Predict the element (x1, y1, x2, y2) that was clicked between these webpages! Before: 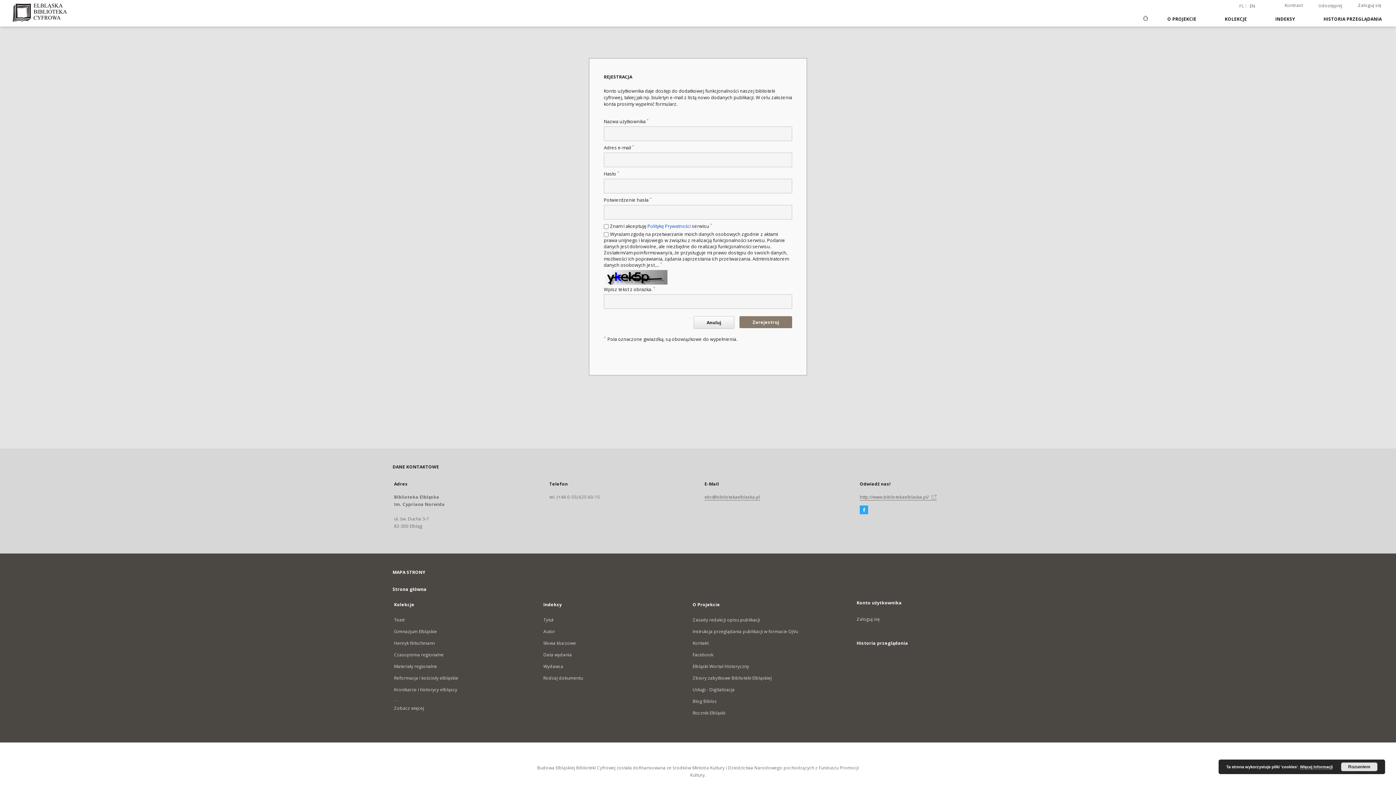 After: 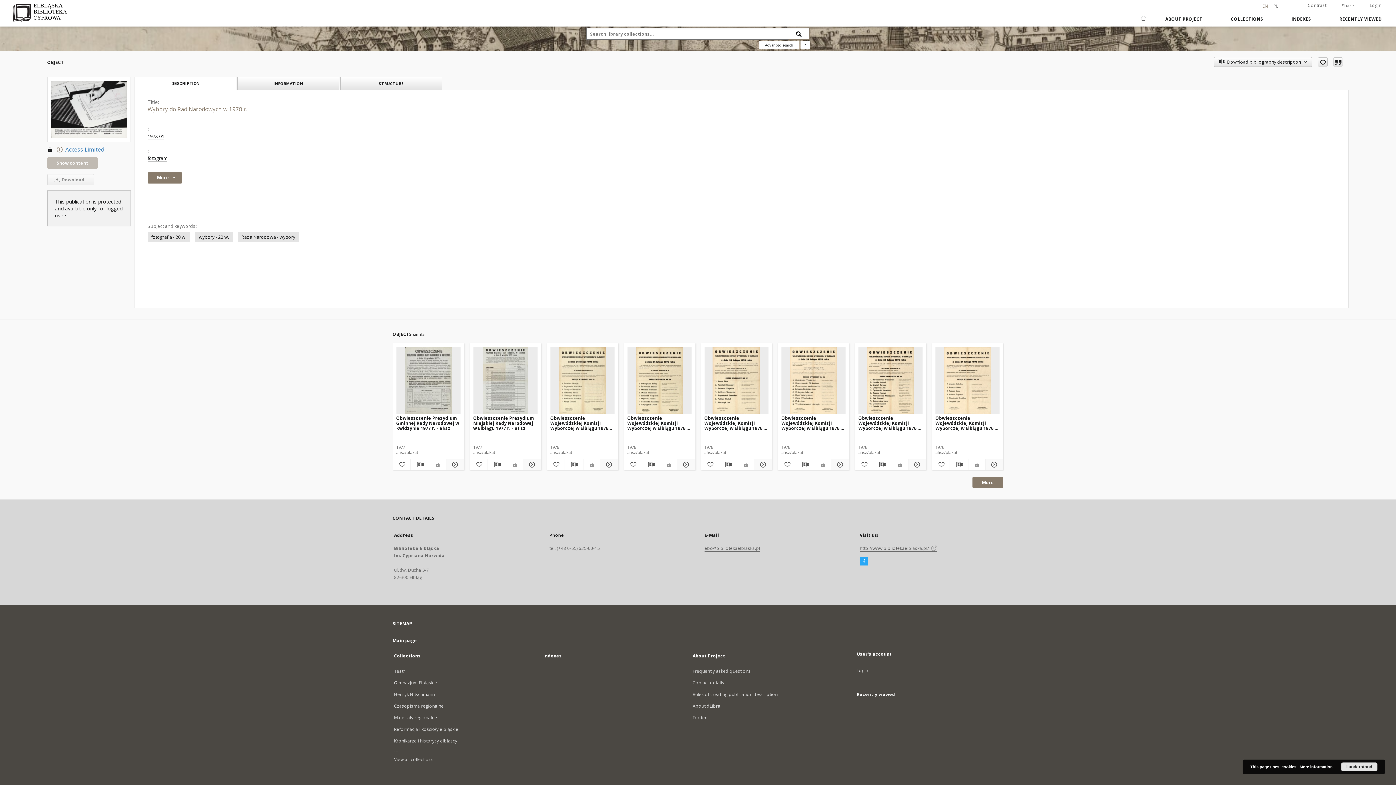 Action: bbox: (693, 316, 734, 329) label: Anuluj